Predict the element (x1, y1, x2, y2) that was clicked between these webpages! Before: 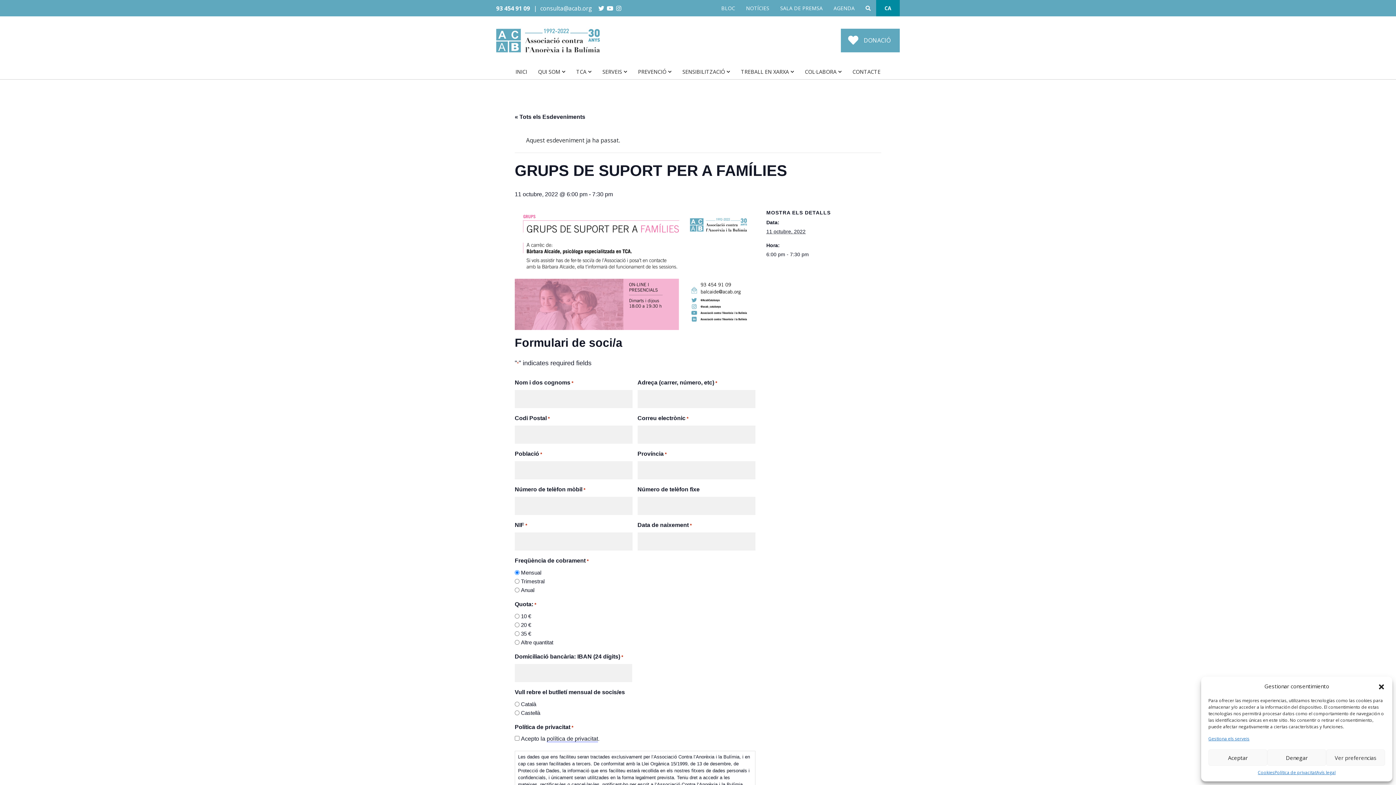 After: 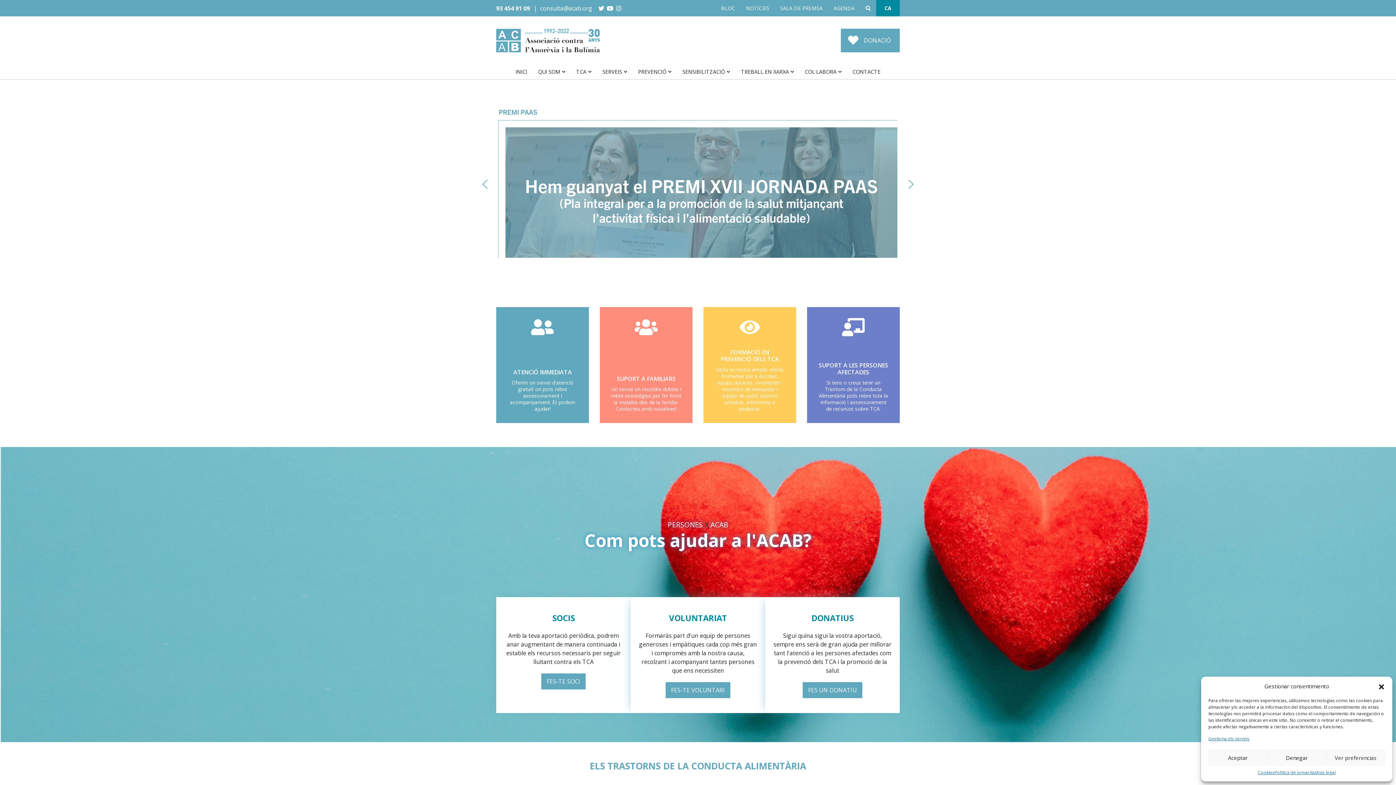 Action: bbox: (496, 35, 600, 43)